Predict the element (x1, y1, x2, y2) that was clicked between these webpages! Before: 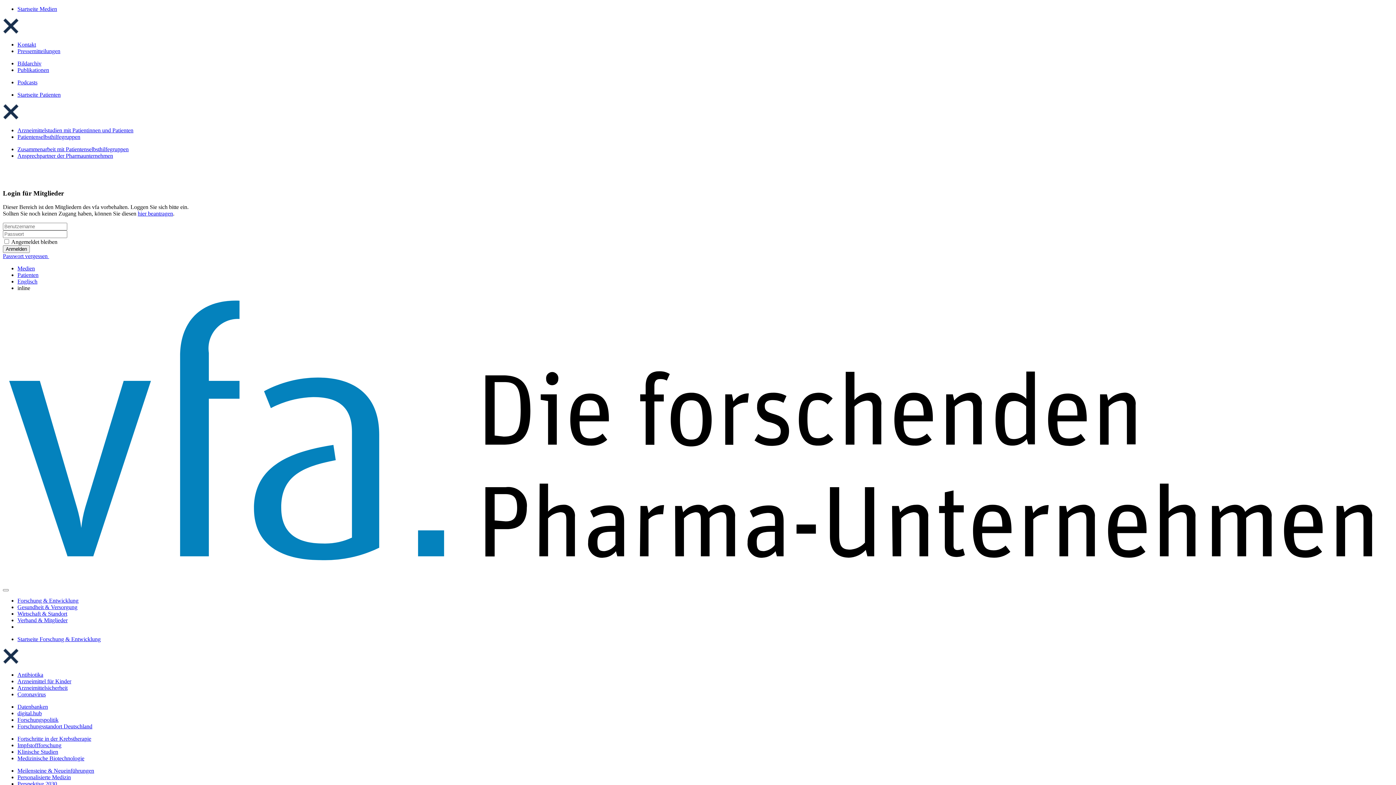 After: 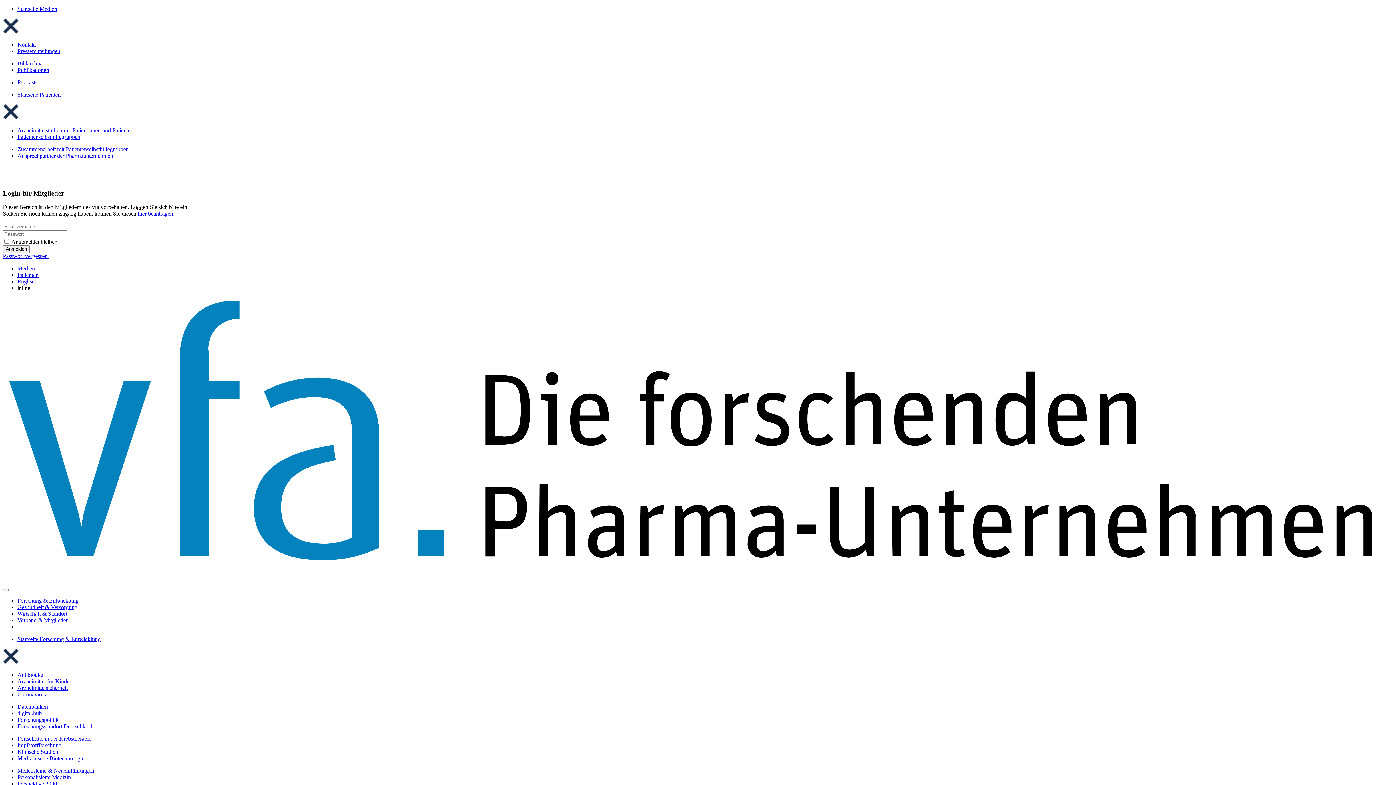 Action: bbox: (17, 66, 49, 73) label: Publikationen